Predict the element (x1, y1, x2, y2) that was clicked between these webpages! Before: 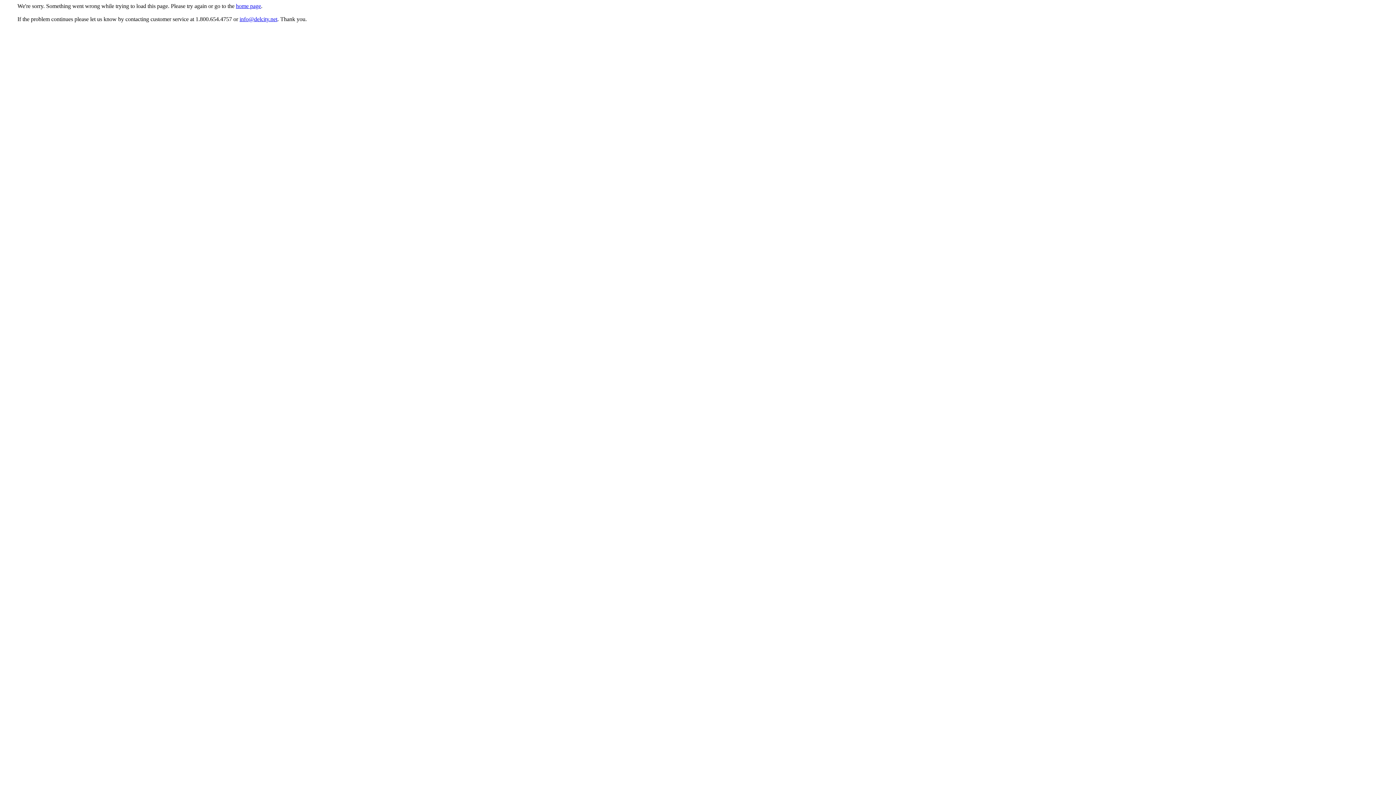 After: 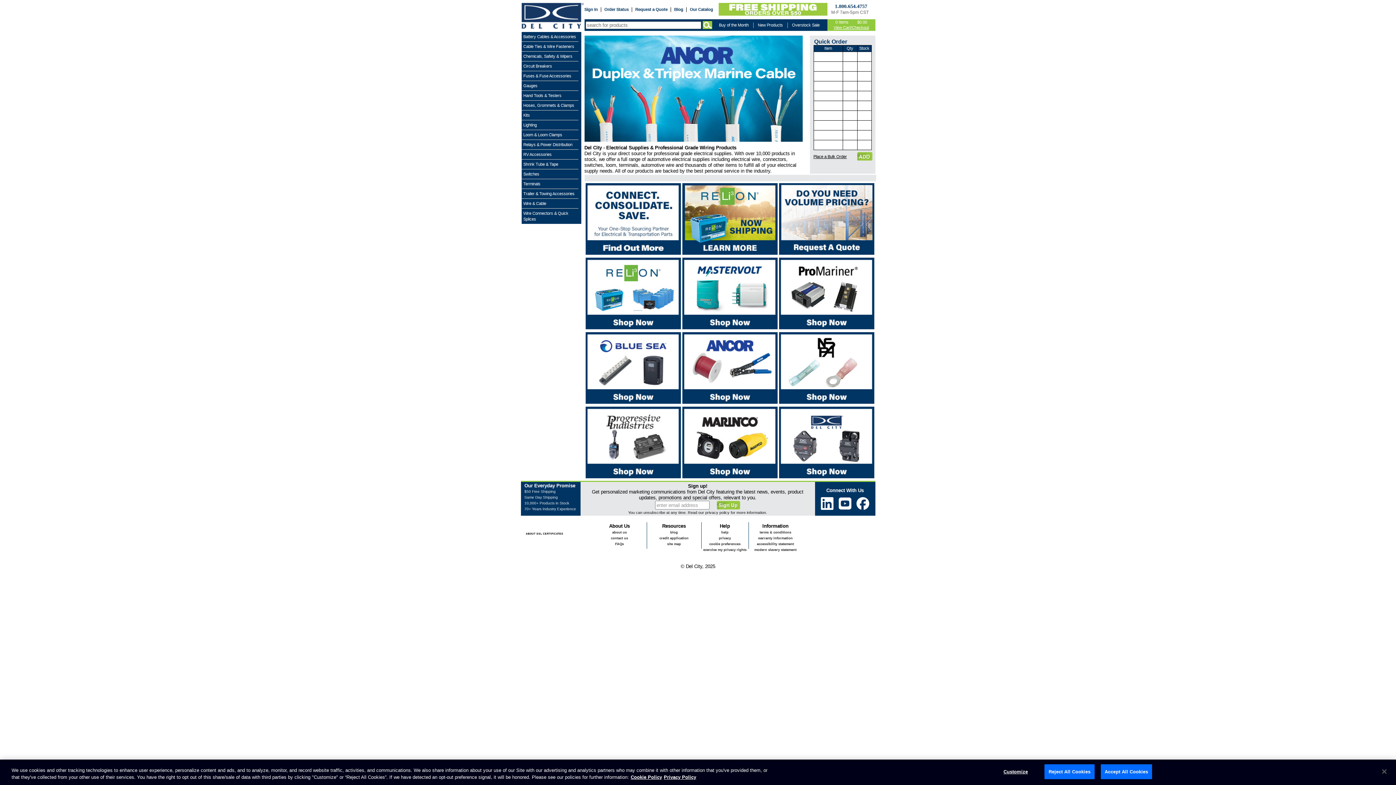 Action: label: home page bbox: (236, 2, 261, 9)